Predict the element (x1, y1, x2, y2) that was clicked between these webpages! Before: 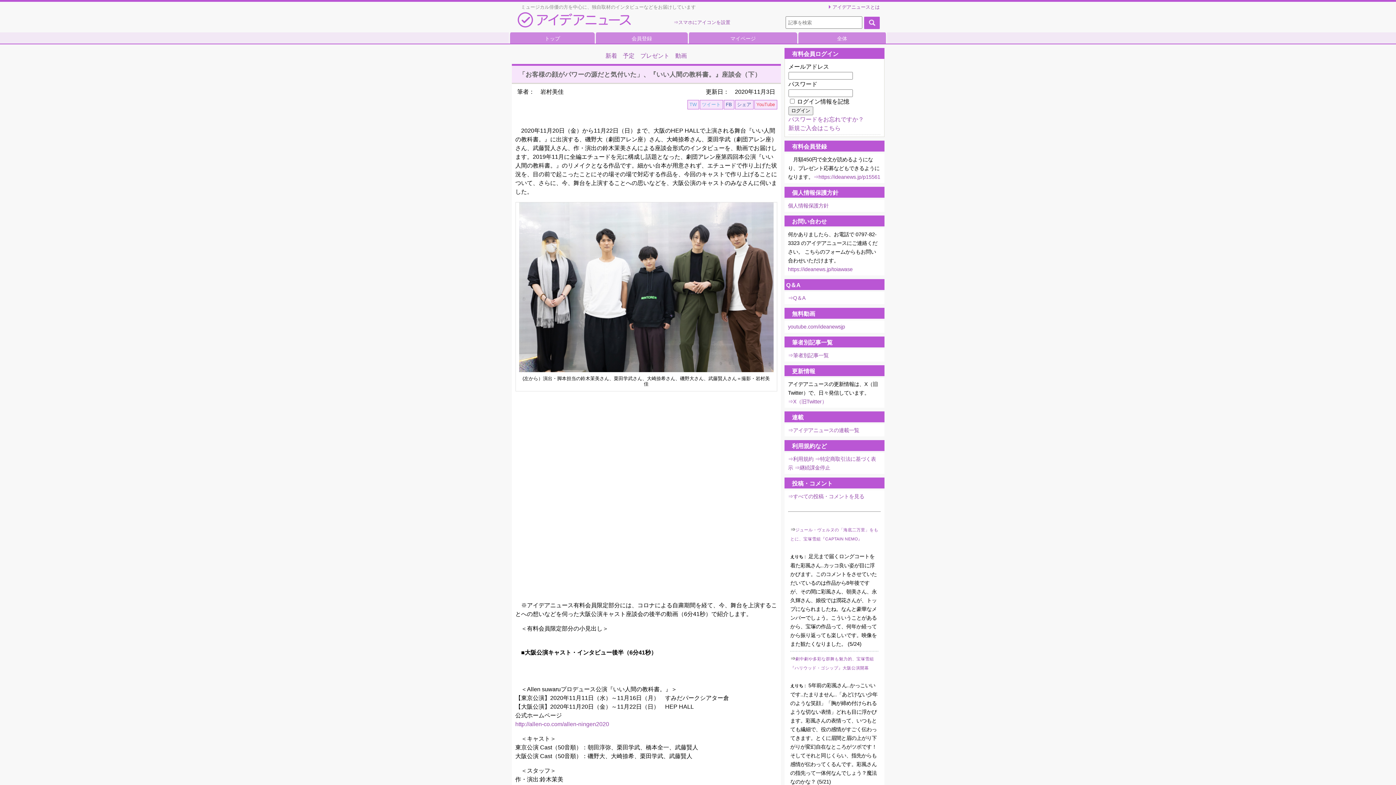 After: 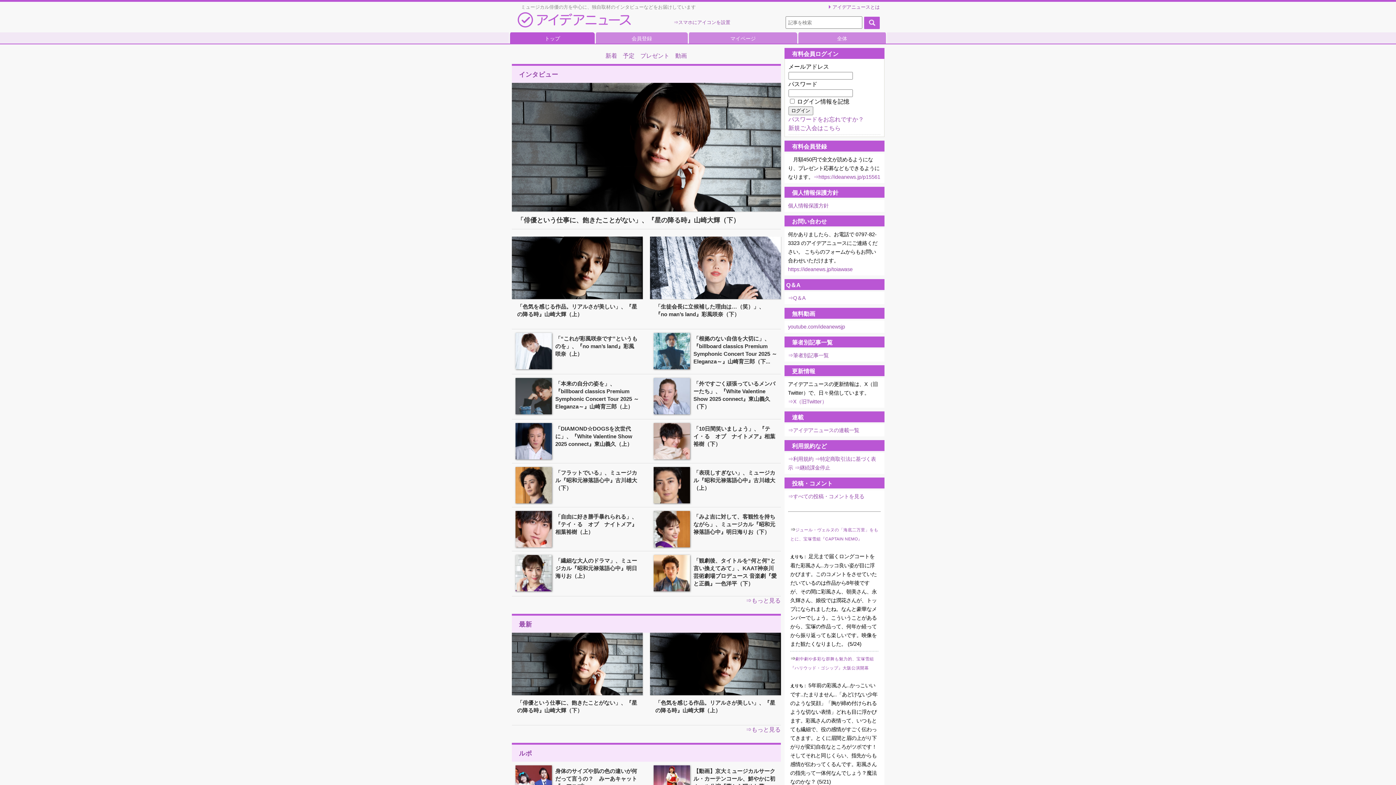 Action: bbox: (516, 19, 633, 30)